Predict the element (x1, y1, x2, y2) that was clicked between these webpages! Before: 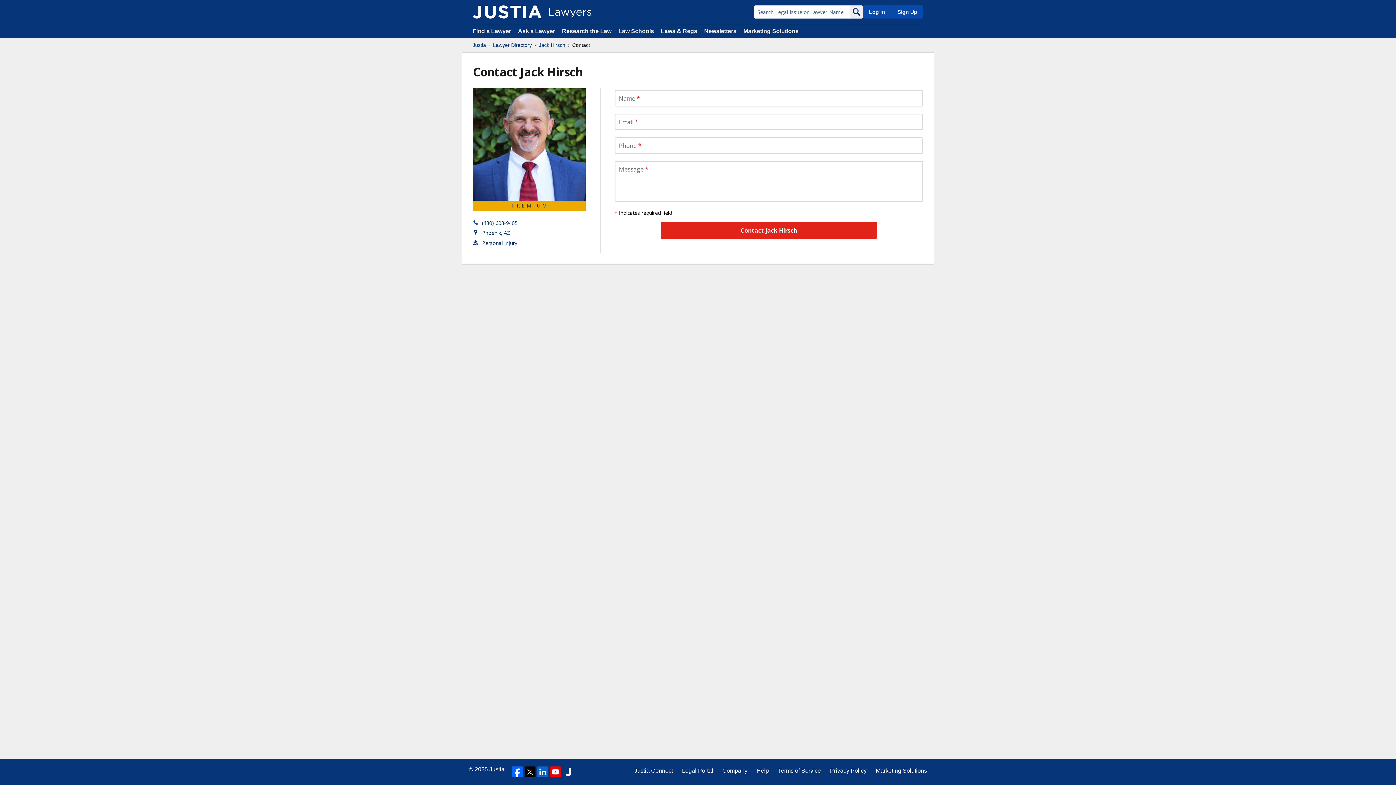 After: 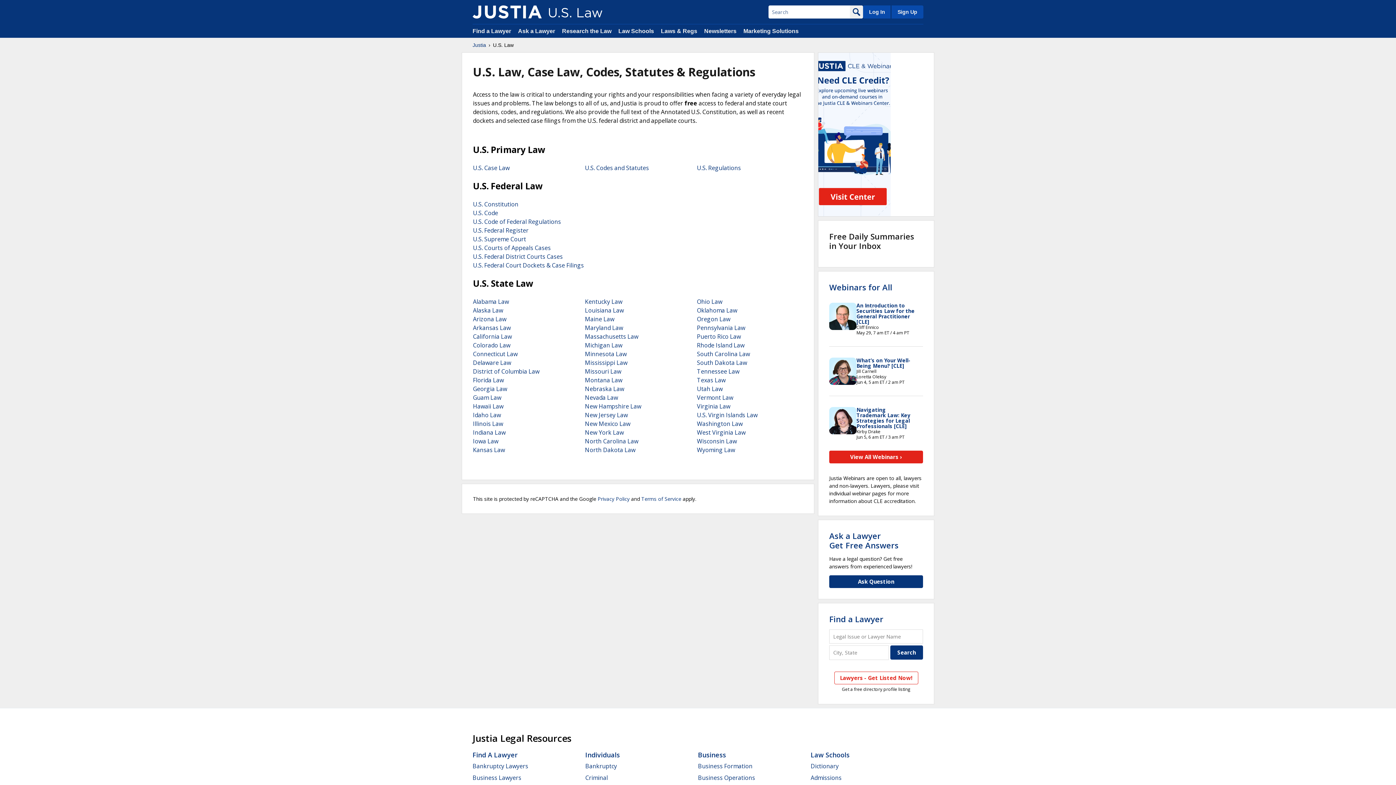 Action: label: Laws & Regs bbox: (661, 28, 697, 34)